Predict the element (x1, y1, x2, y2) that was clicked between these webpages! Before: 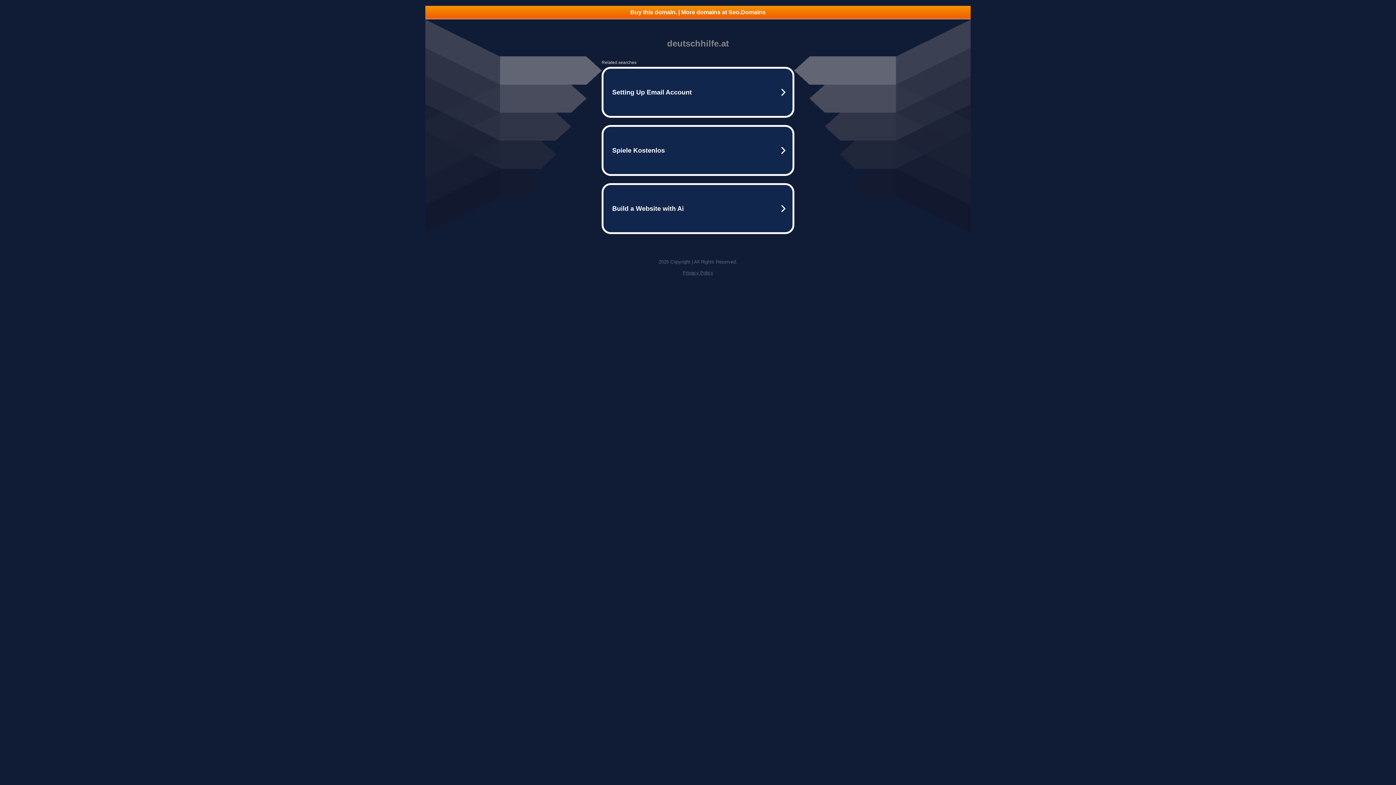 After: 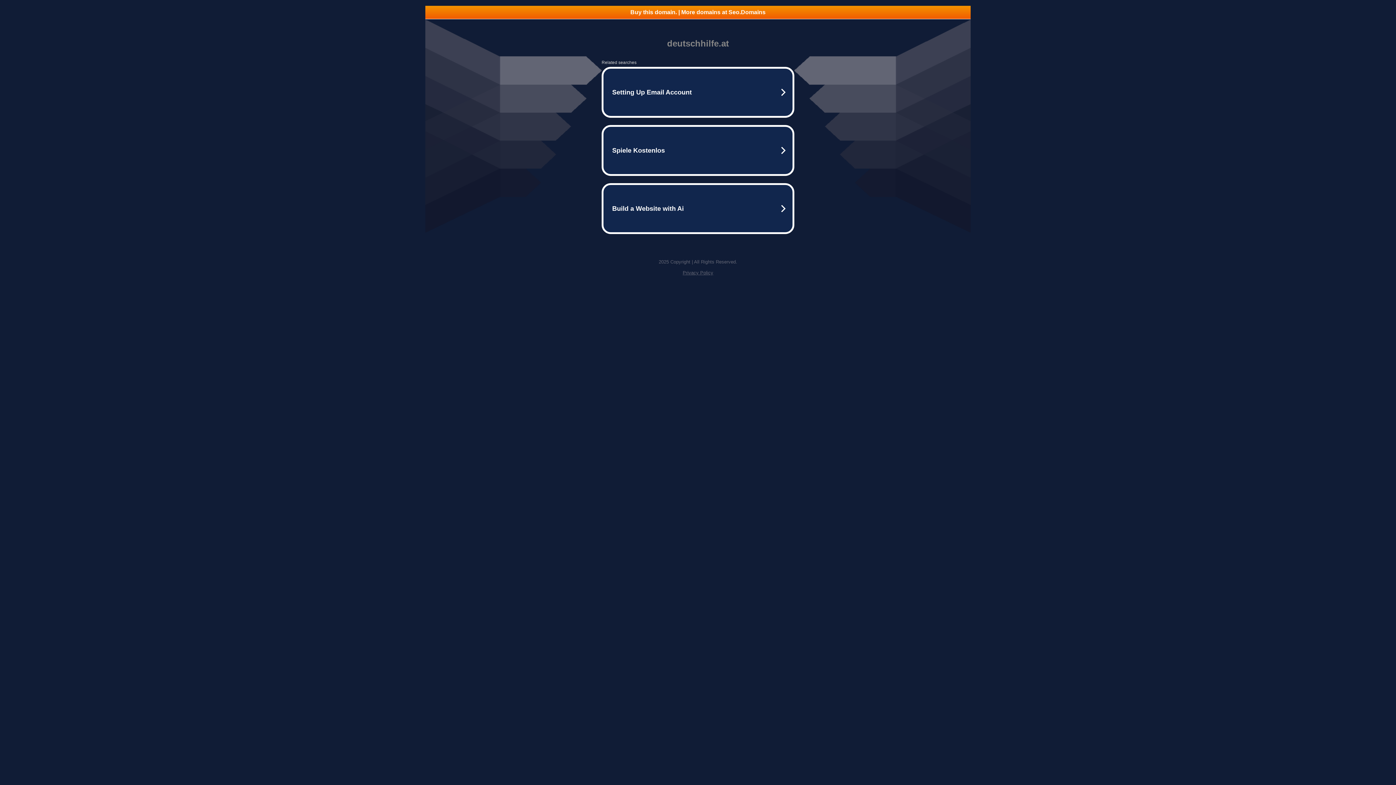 Action: label: Privacy Policy bbox: (682, 270, 713, 275)